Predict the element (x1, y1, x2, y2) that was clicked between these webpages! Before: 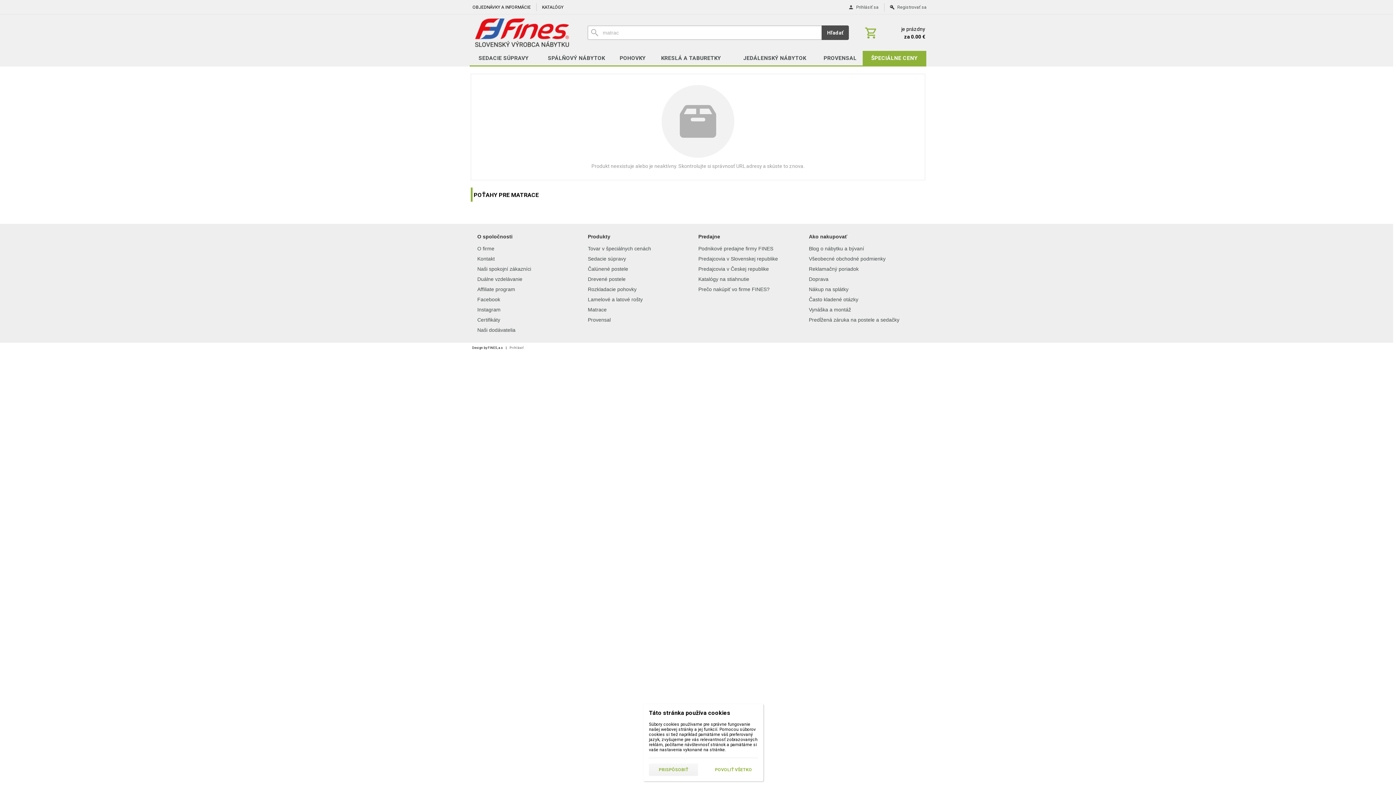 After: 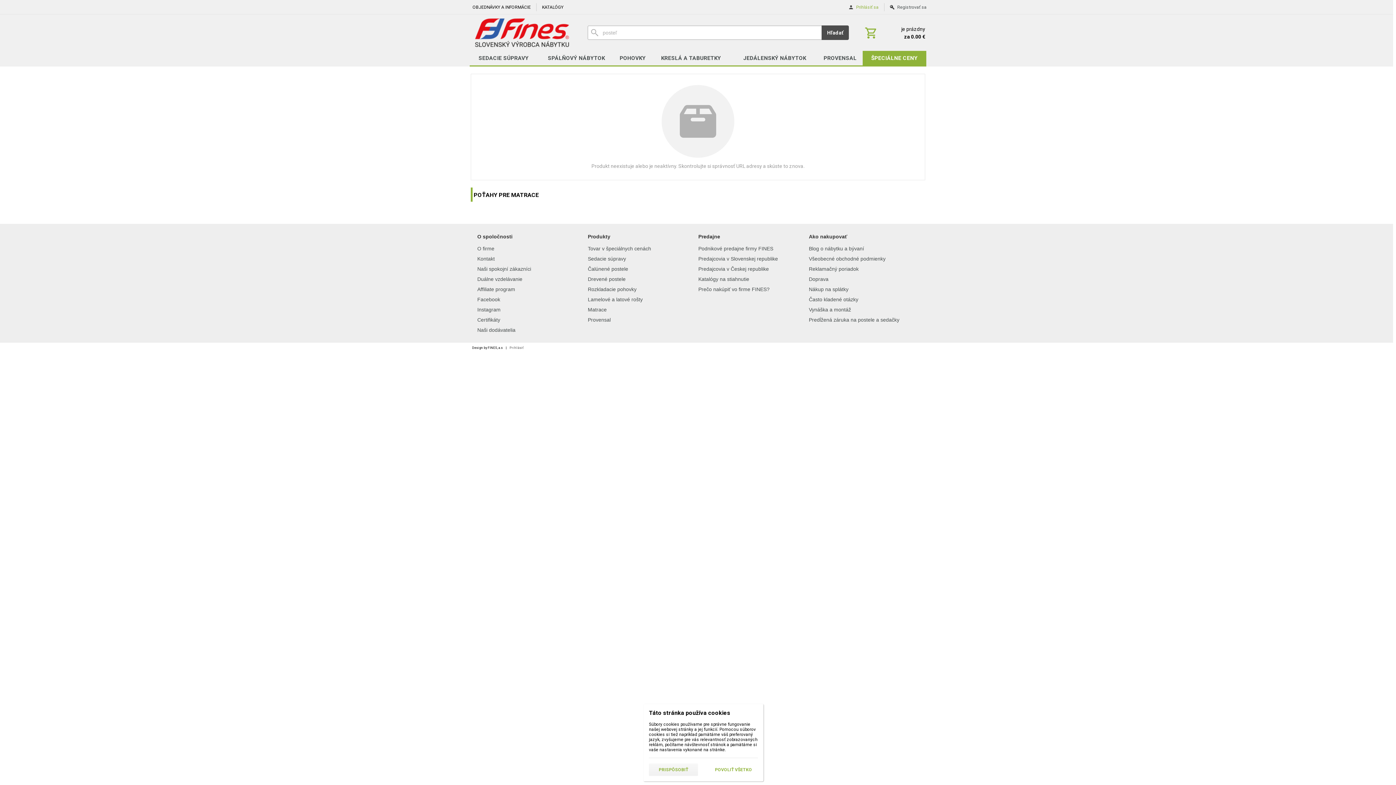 Action: label:  Prihlásiť sa bbox: (844, 0, 883, 13)